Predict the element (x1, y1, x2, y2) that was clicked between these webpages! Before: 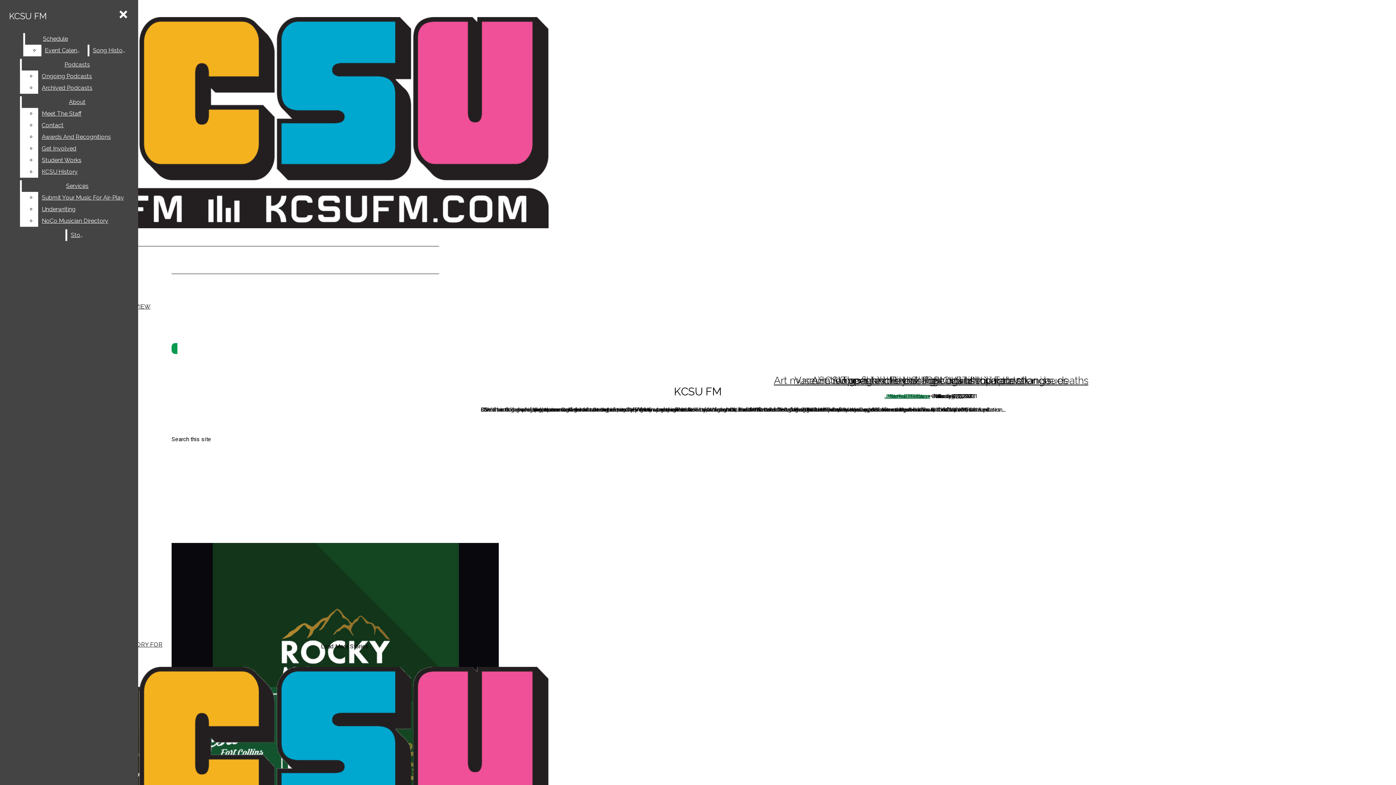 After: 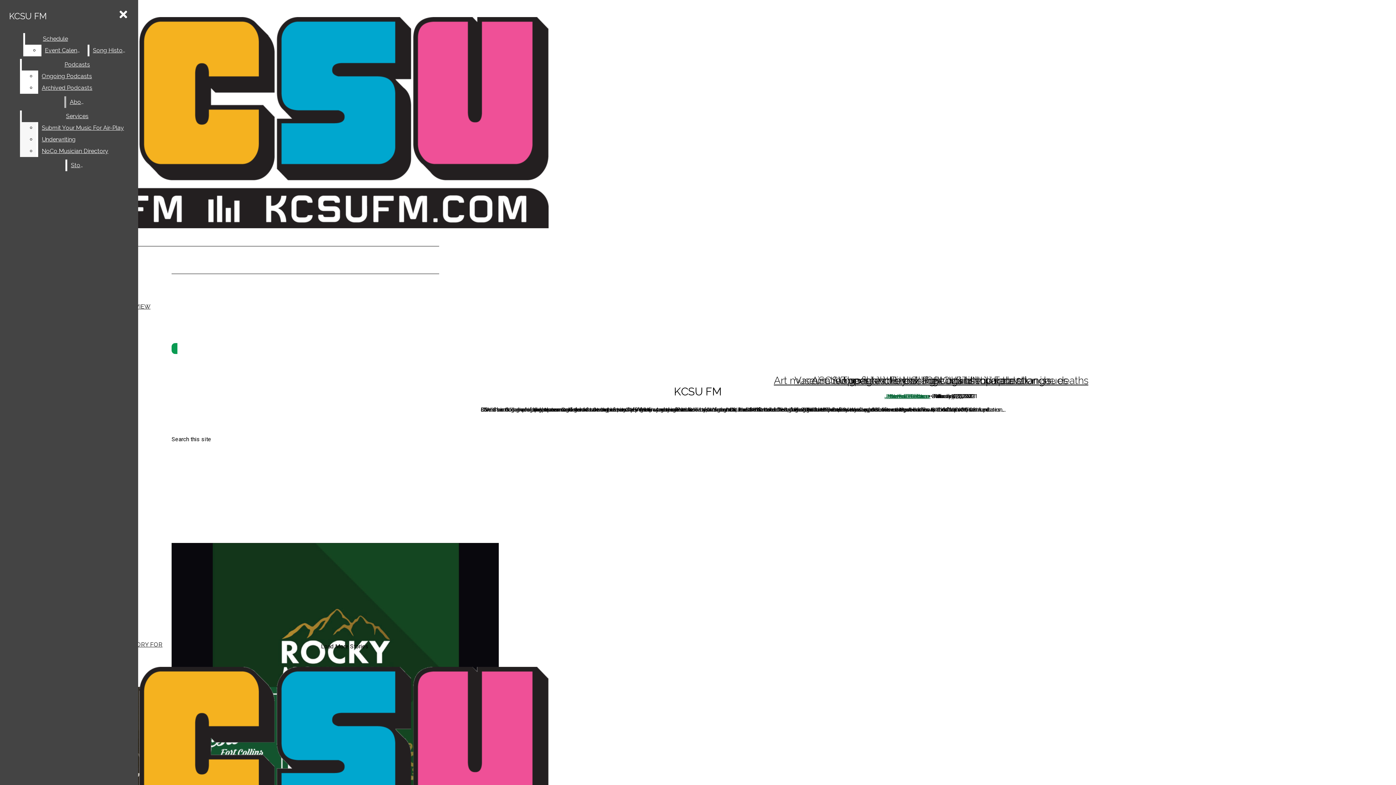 Action: bbox: (38, 142, 132, 154) label: Get Involved